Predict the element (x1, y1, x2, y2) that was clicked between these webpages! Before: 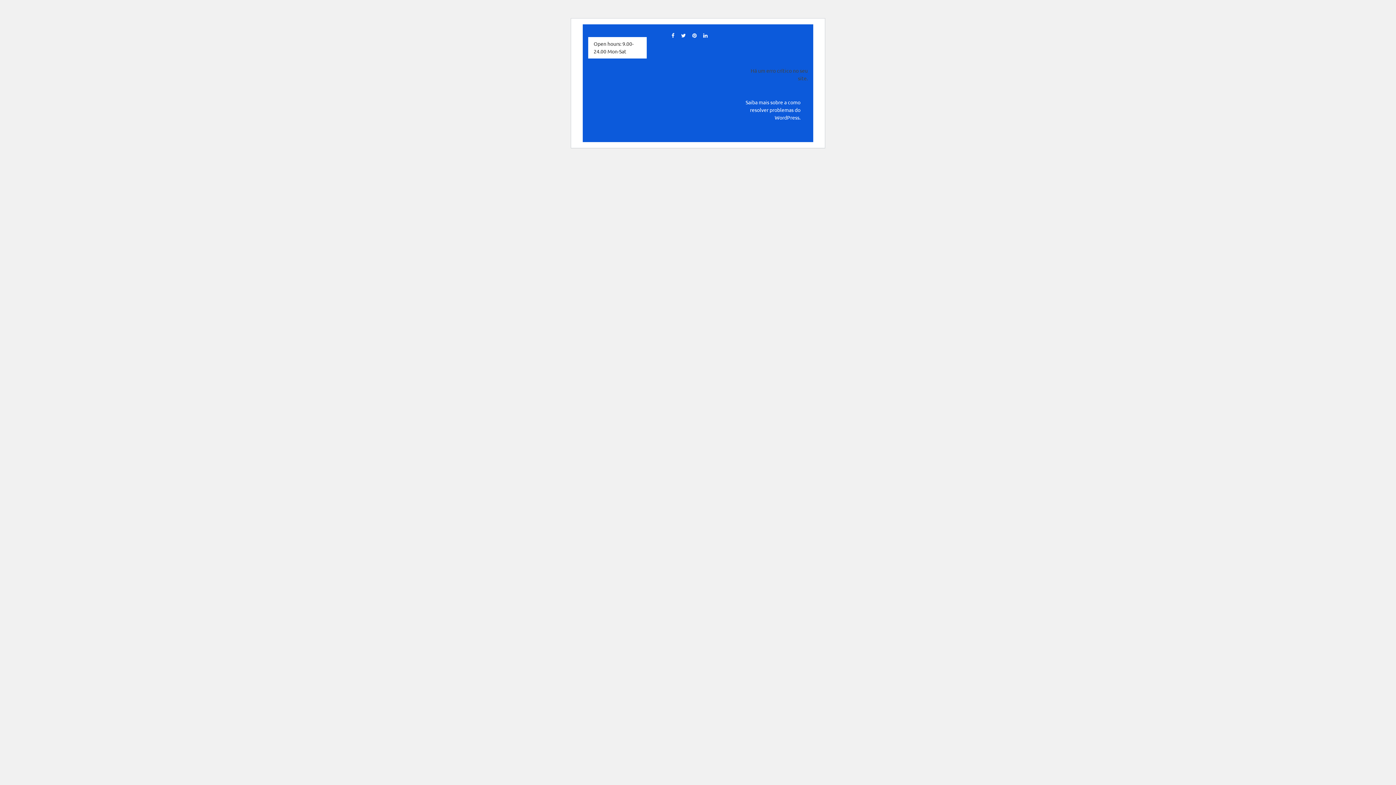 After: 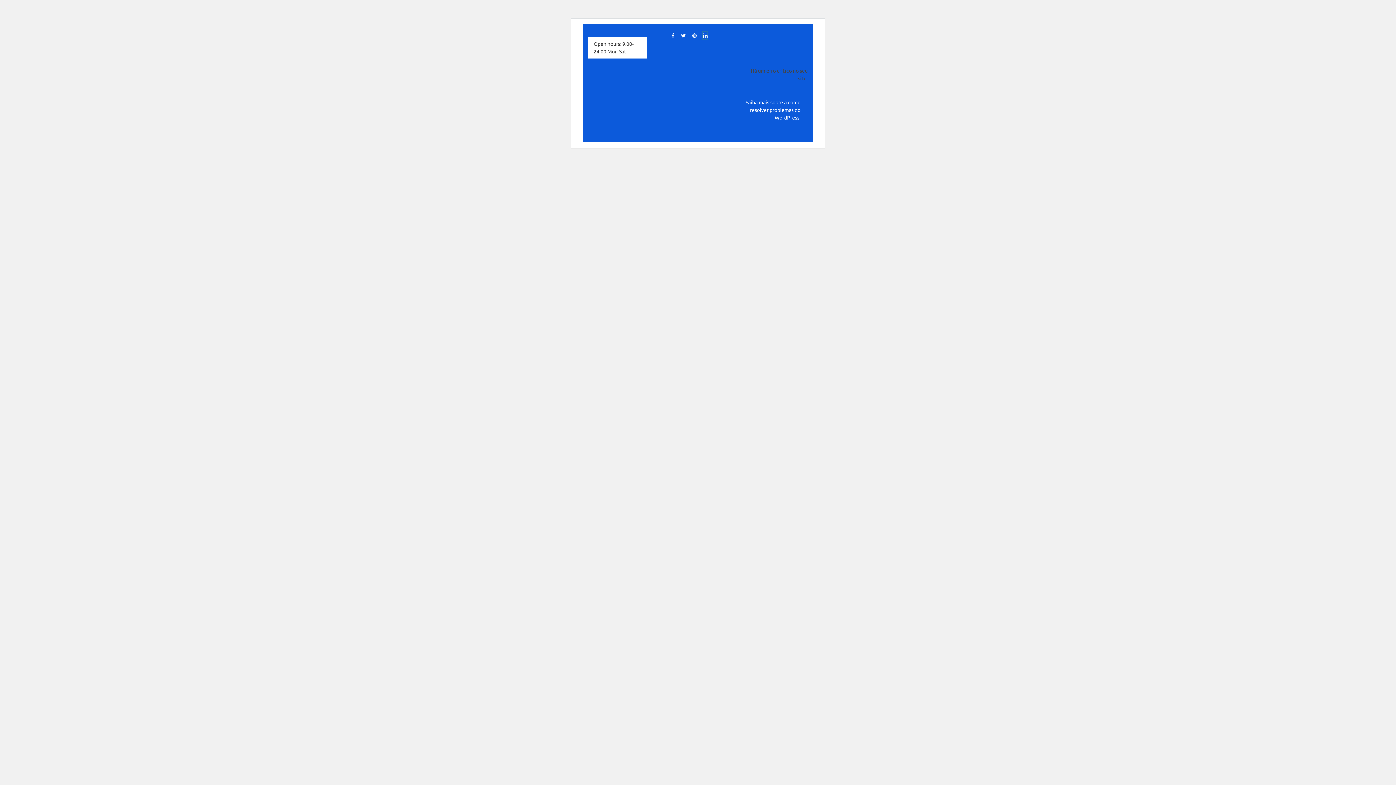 Action: bbox: (703, 31, 707, 39)